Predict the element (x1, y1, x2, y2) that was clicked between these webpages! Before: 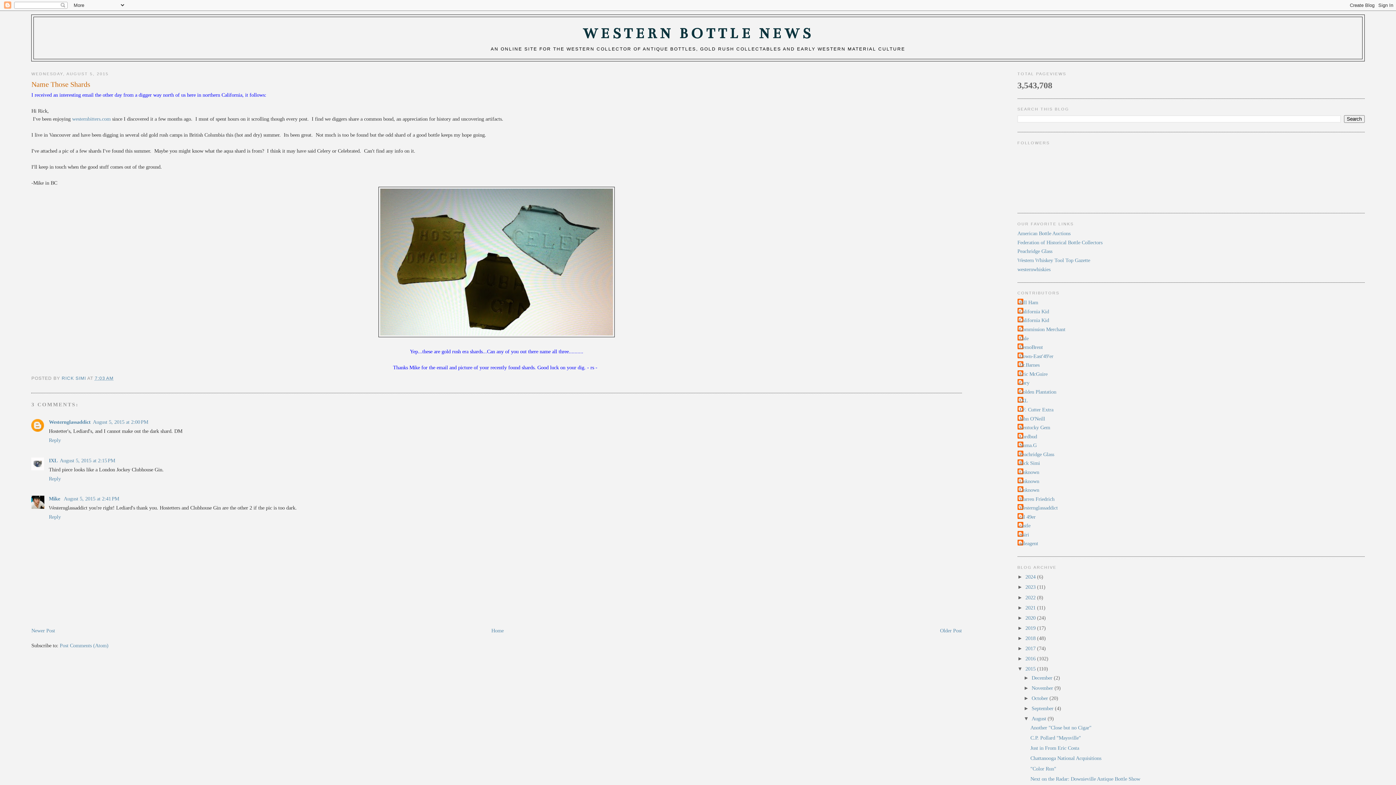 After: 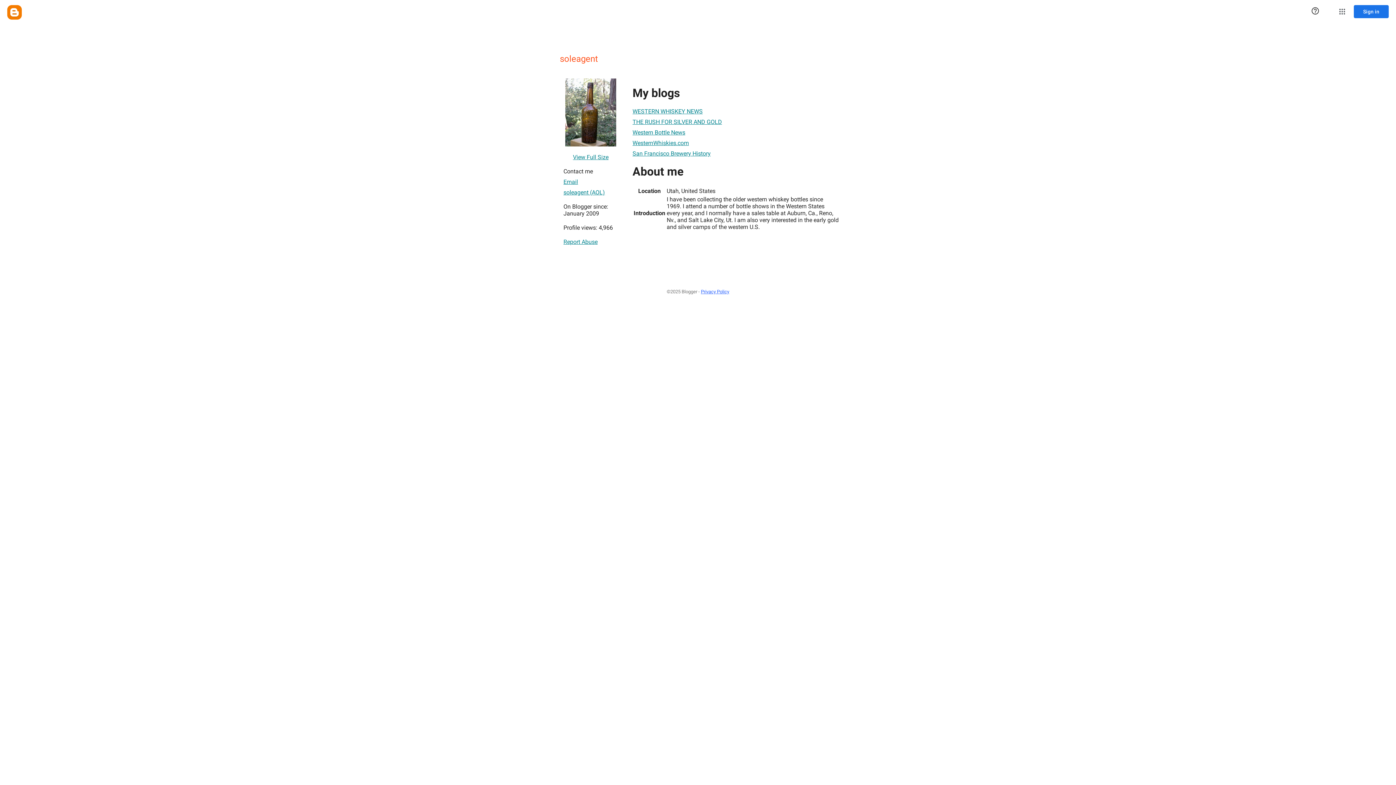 Action: bbox: (1017, 540, 1038, 547) label: soleagent